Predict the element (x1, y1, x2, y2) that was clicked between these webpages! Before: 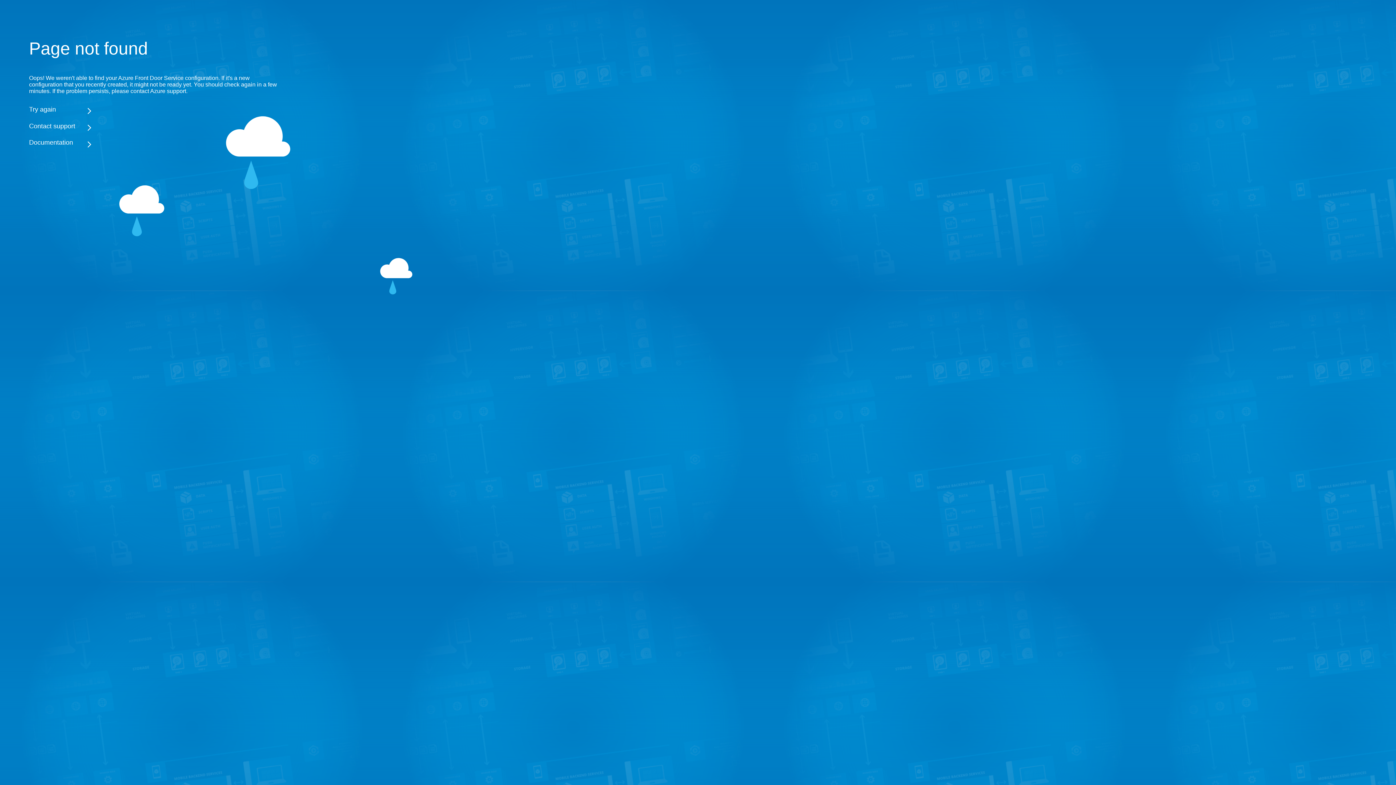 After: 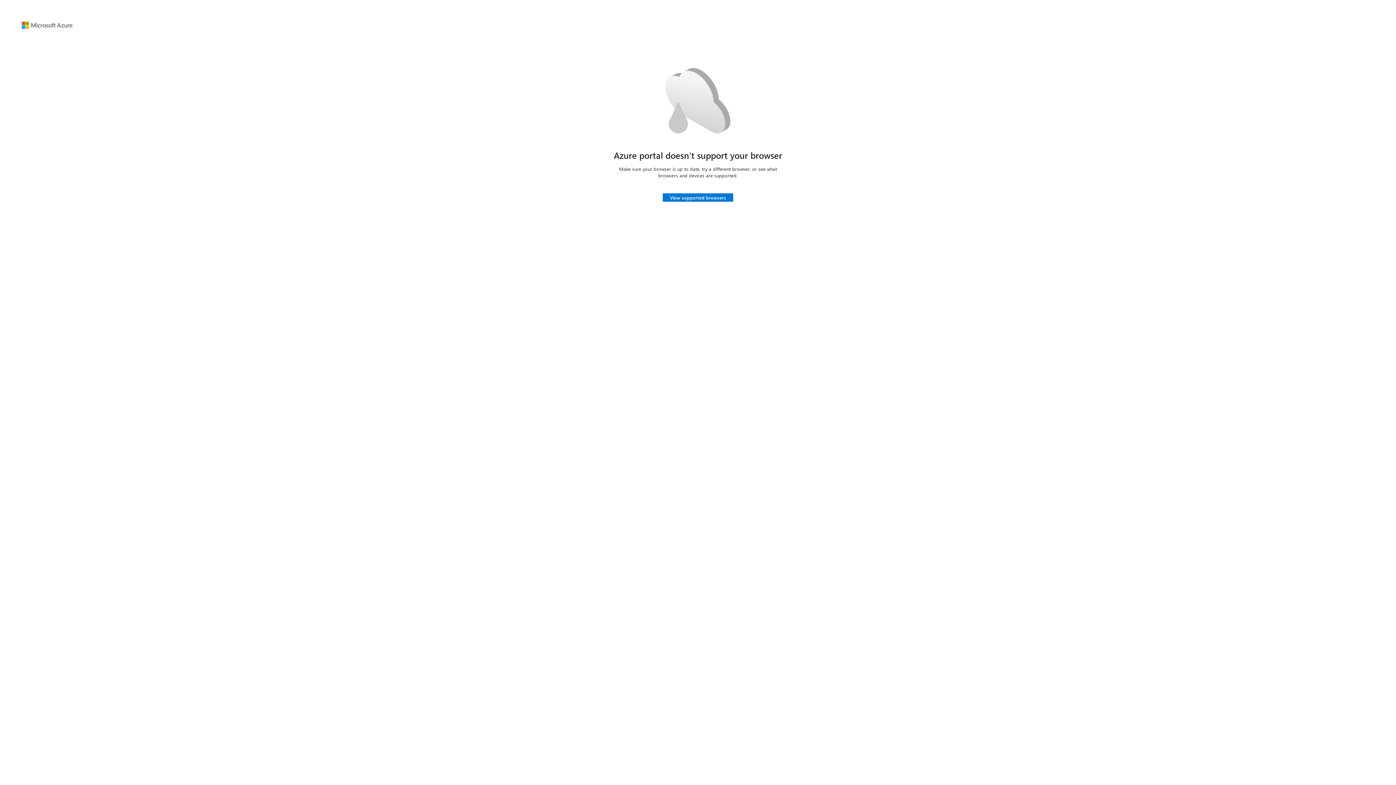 Action: label: Try again bbox: (29, 105, 283, 113)